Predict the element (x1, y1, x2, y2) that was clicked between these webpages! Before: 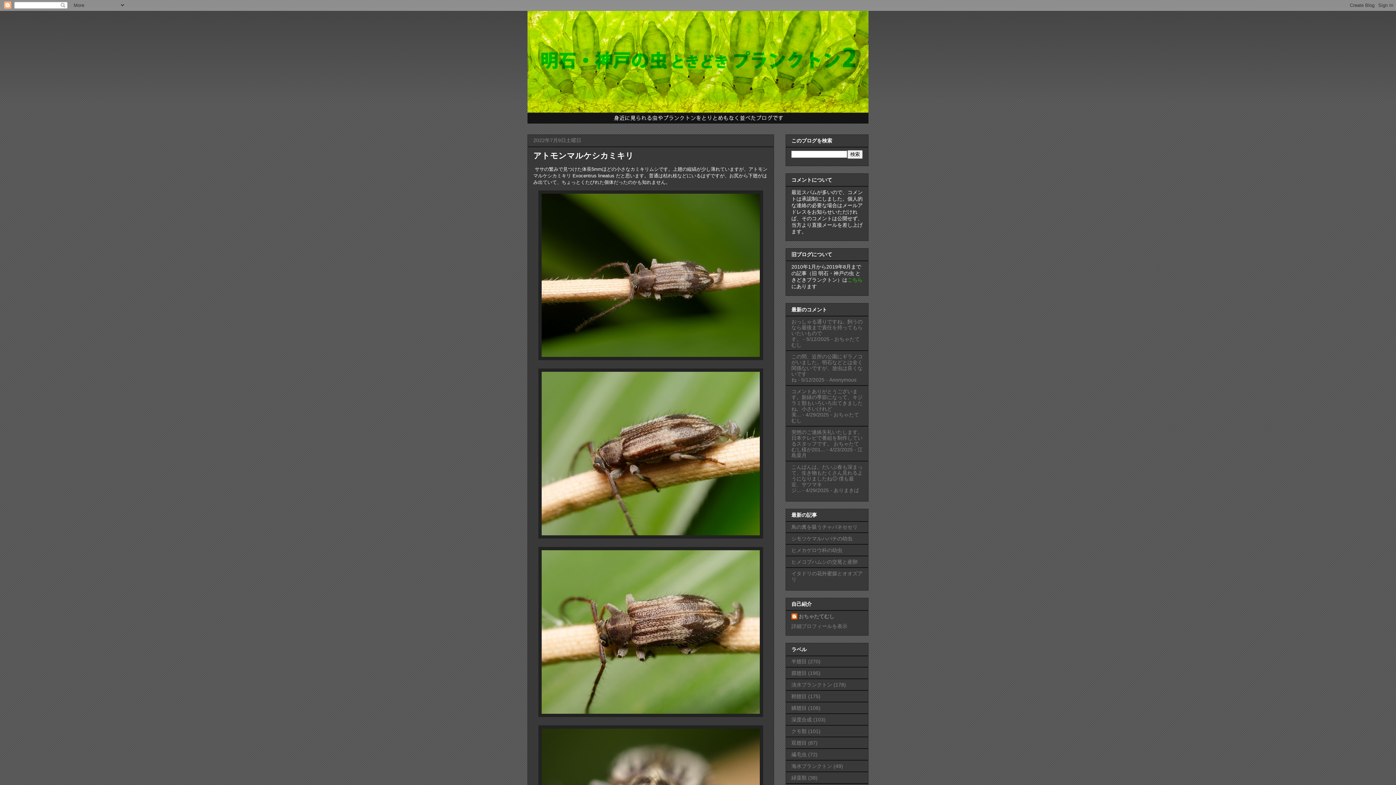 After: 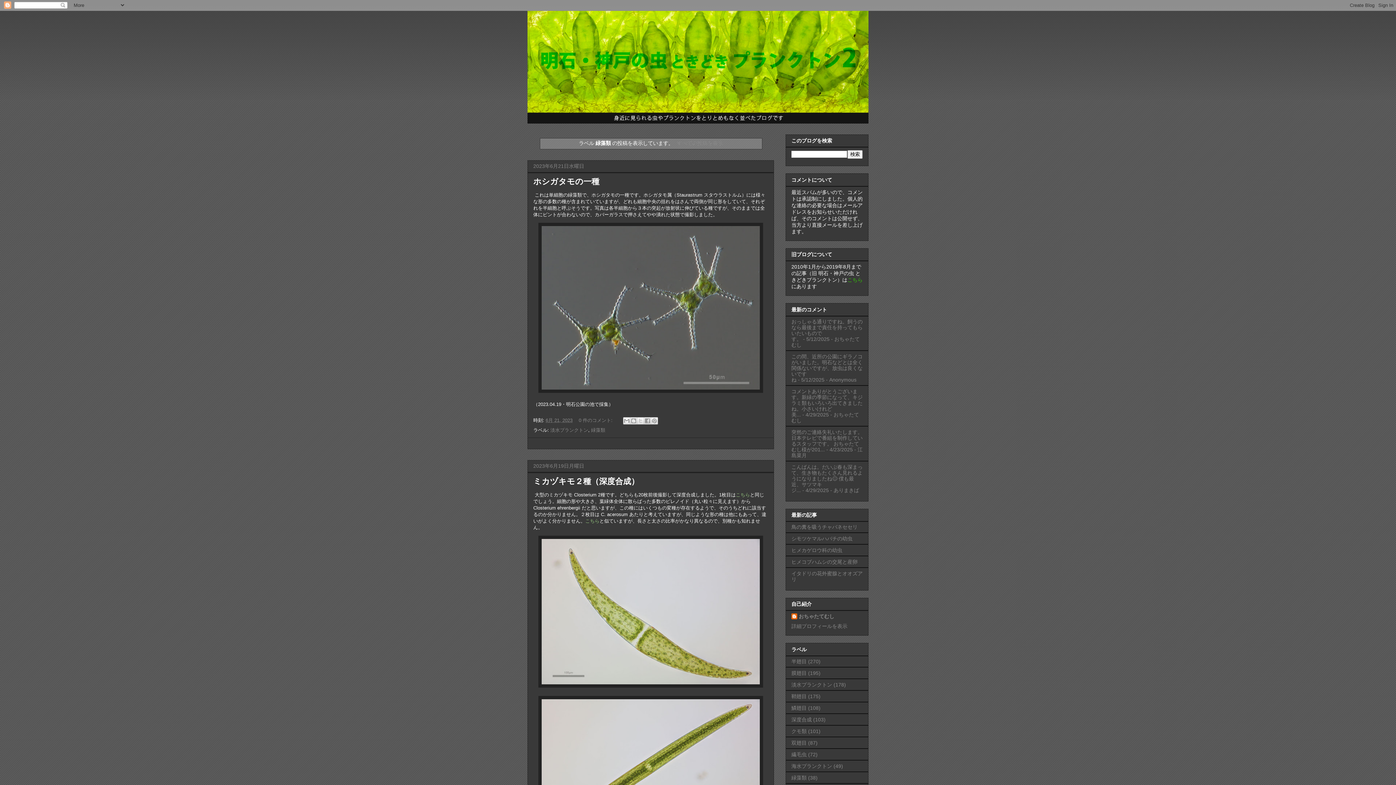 Action: label: 緑藻類 bbox: (791, 775, 806, 780)